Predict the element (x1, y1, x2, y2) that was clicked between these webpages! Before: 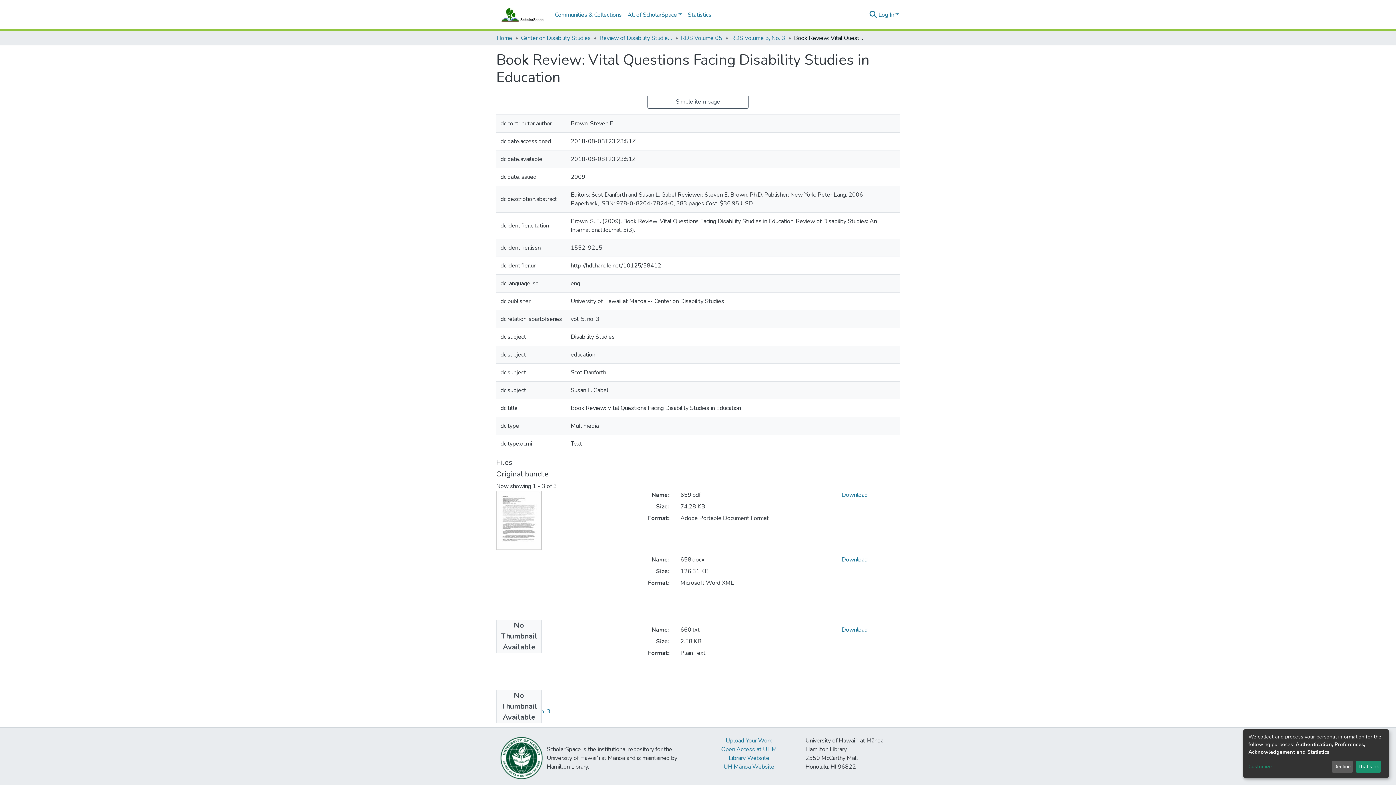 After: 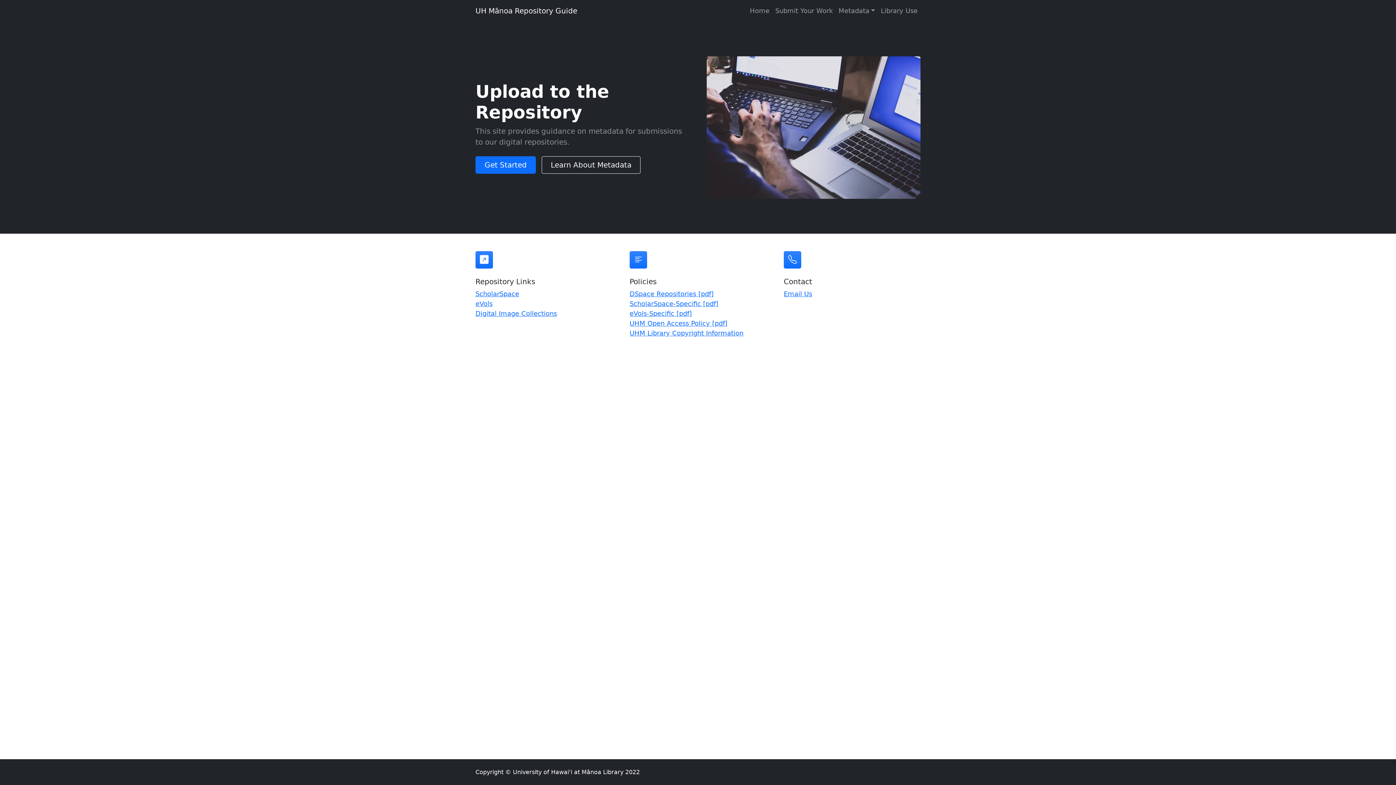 Action: label: Upload Your Work bbox: (725, 742, 772, 750)